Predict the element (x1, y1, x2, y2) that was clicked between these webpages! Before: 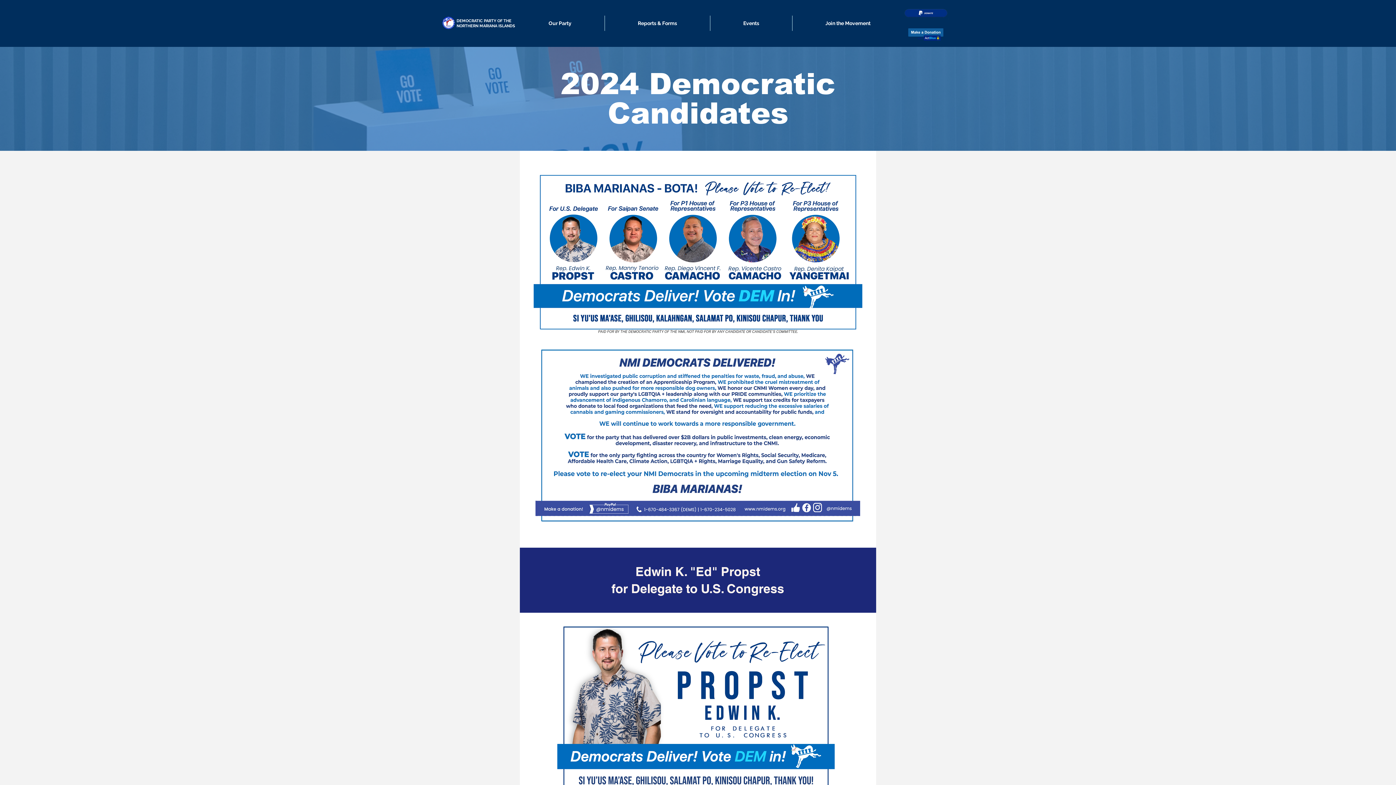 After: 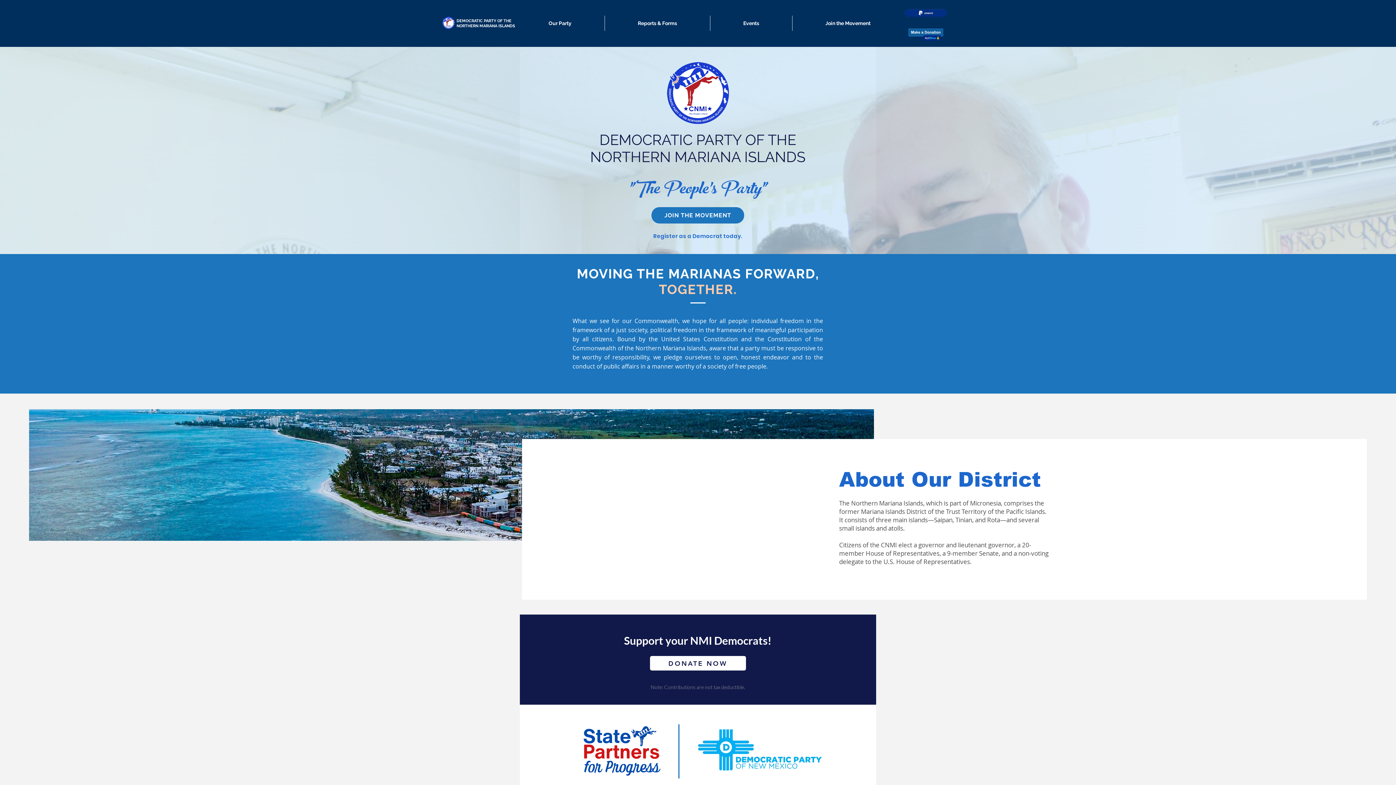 Action: bbox: (442, 16, 454, 29)